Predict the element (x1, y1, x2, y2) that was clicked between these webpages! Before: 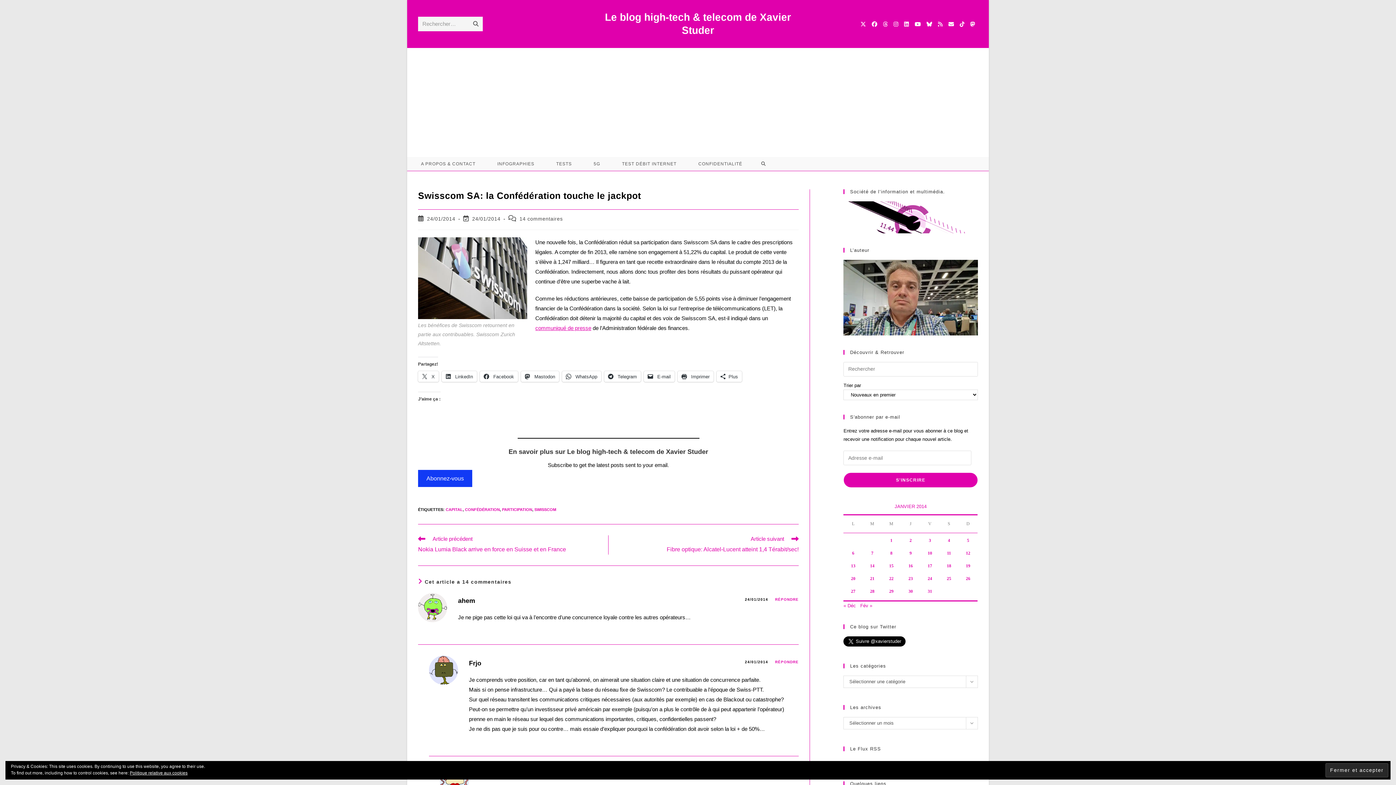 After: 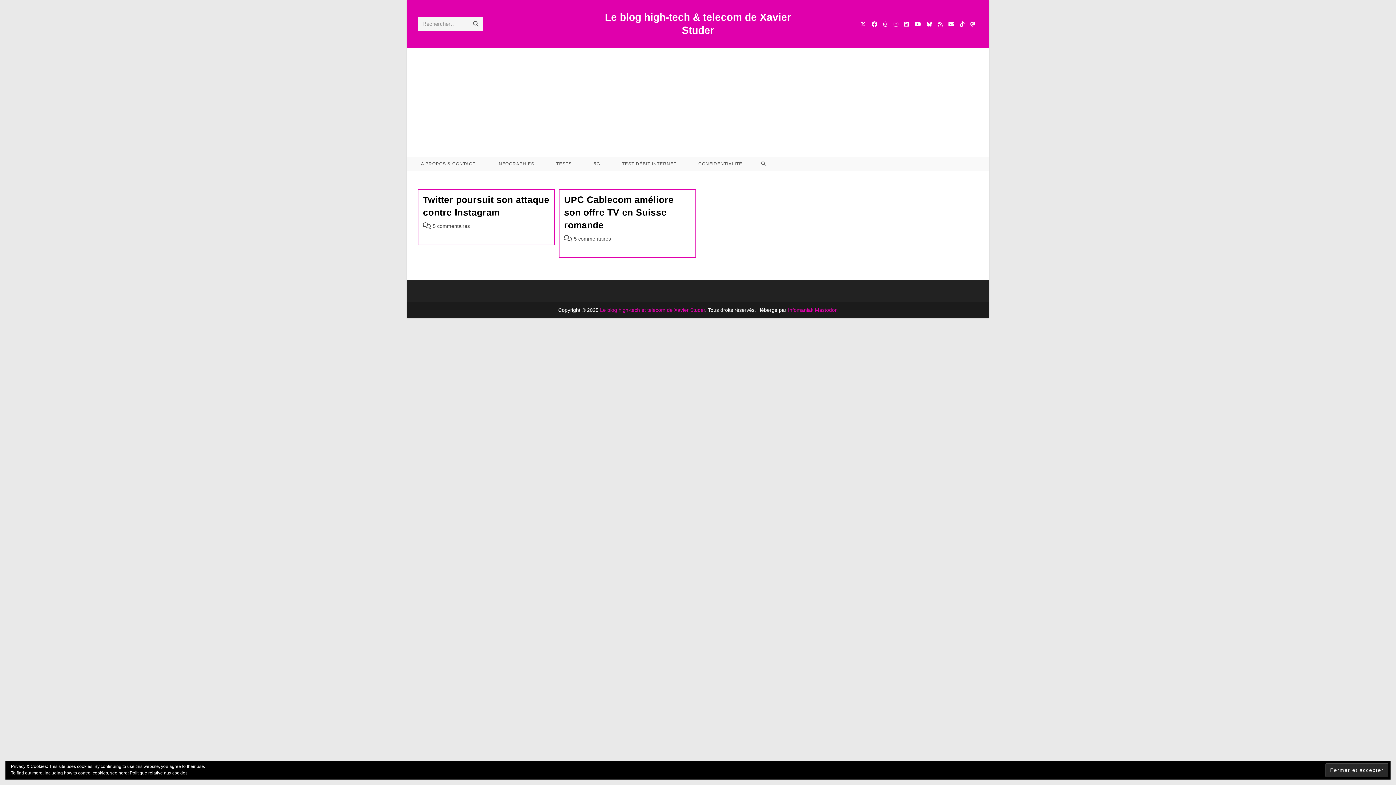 Action: label: Publications publiées sur 29 January 2014 bbox: (889, 589, 893, 594)